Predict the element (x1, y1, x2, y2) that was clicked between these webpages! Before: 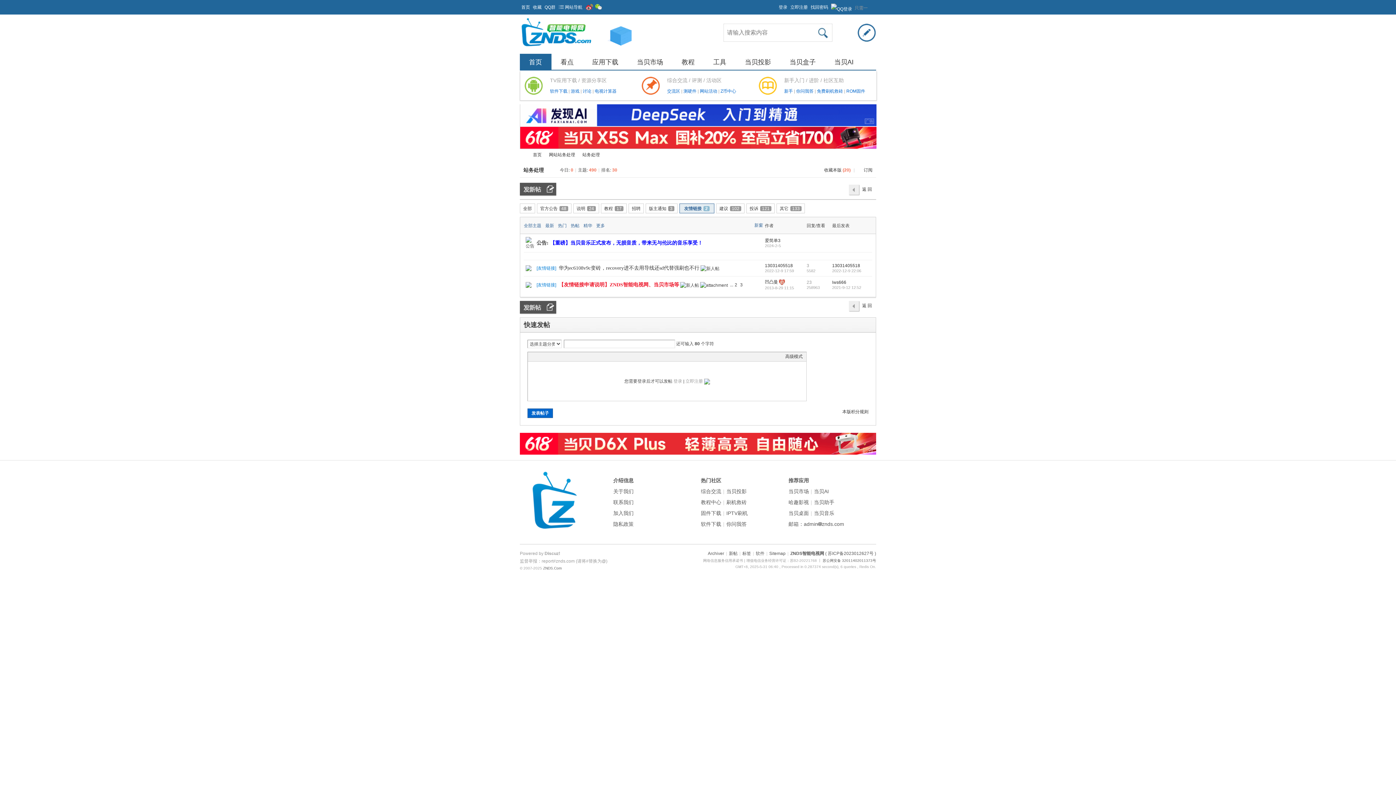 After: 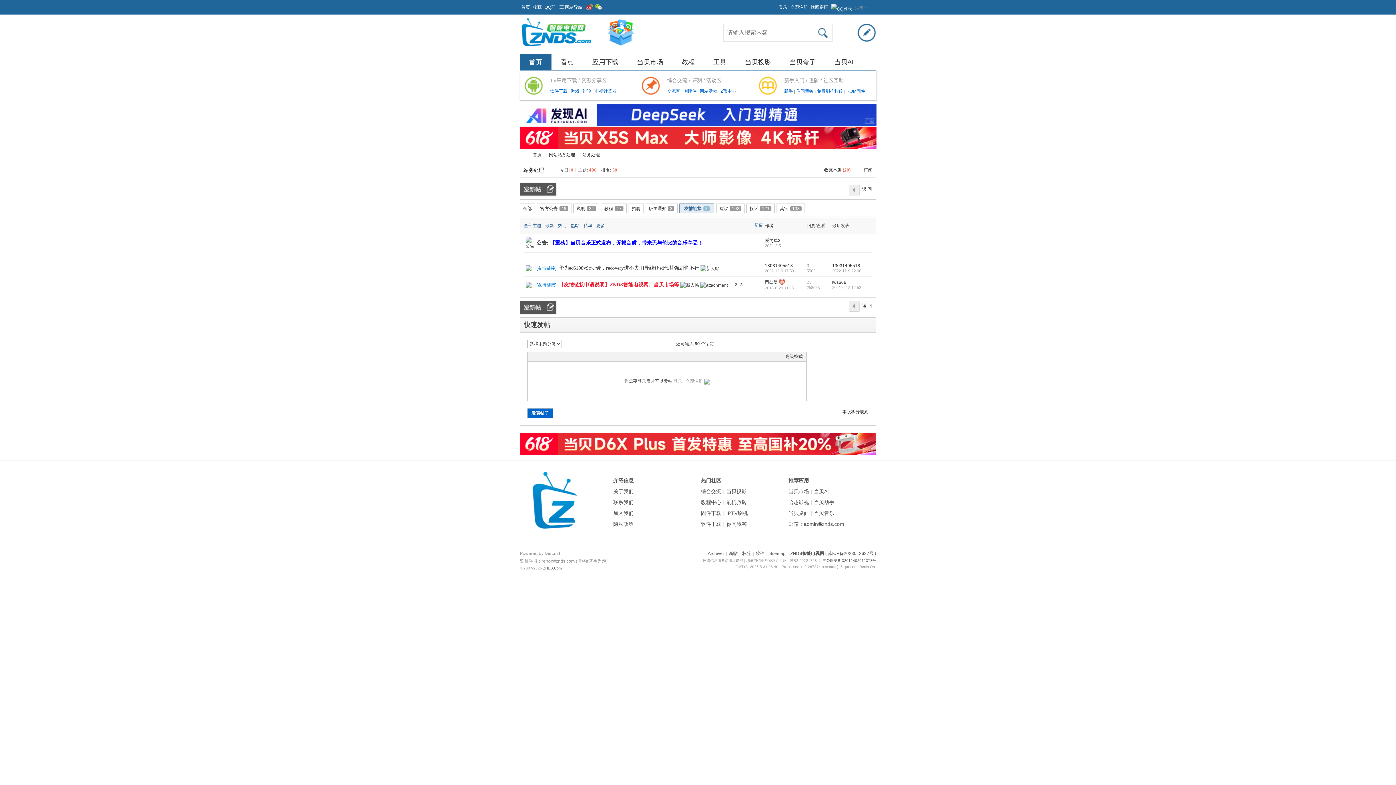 Action: label: 苏公网安备 32011402011373号 bbox: (822, 558, 876, 562)